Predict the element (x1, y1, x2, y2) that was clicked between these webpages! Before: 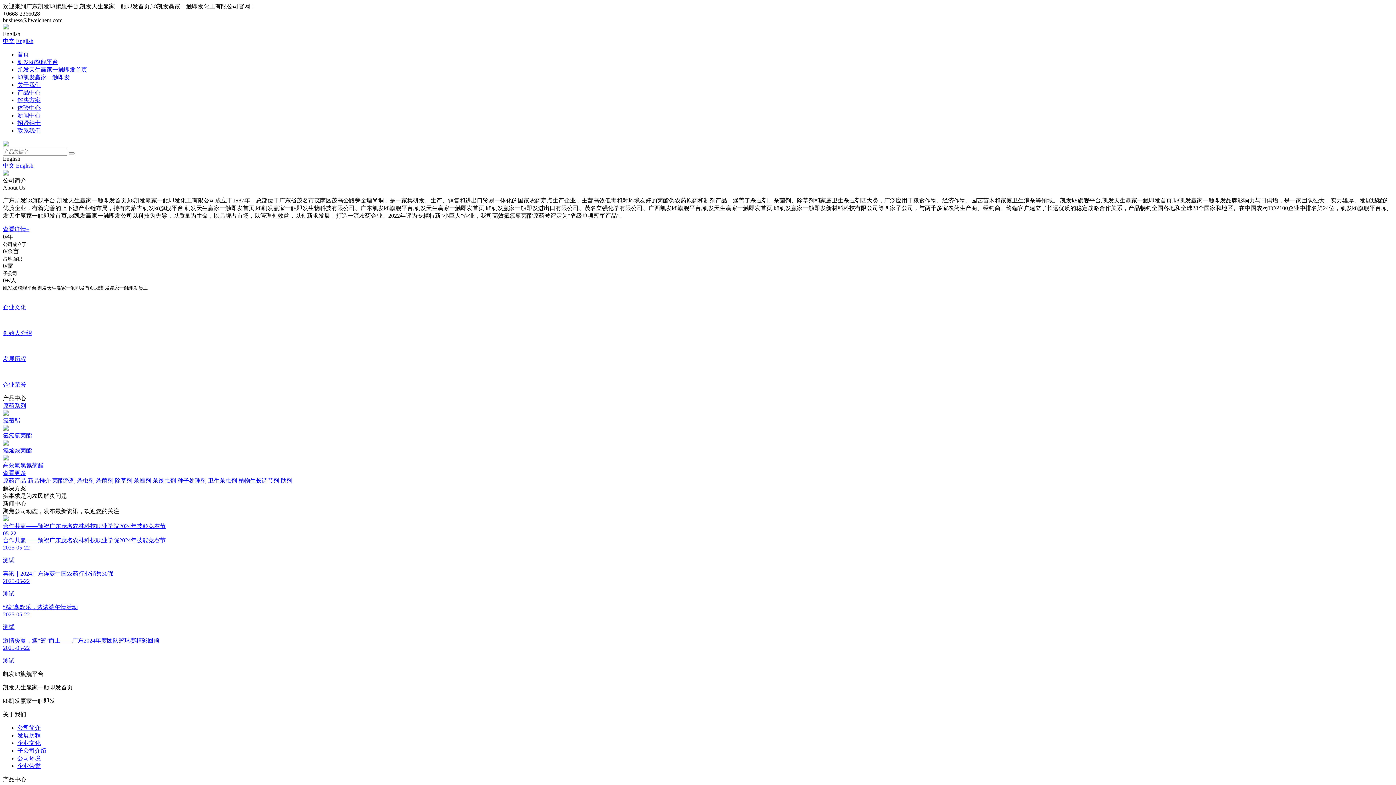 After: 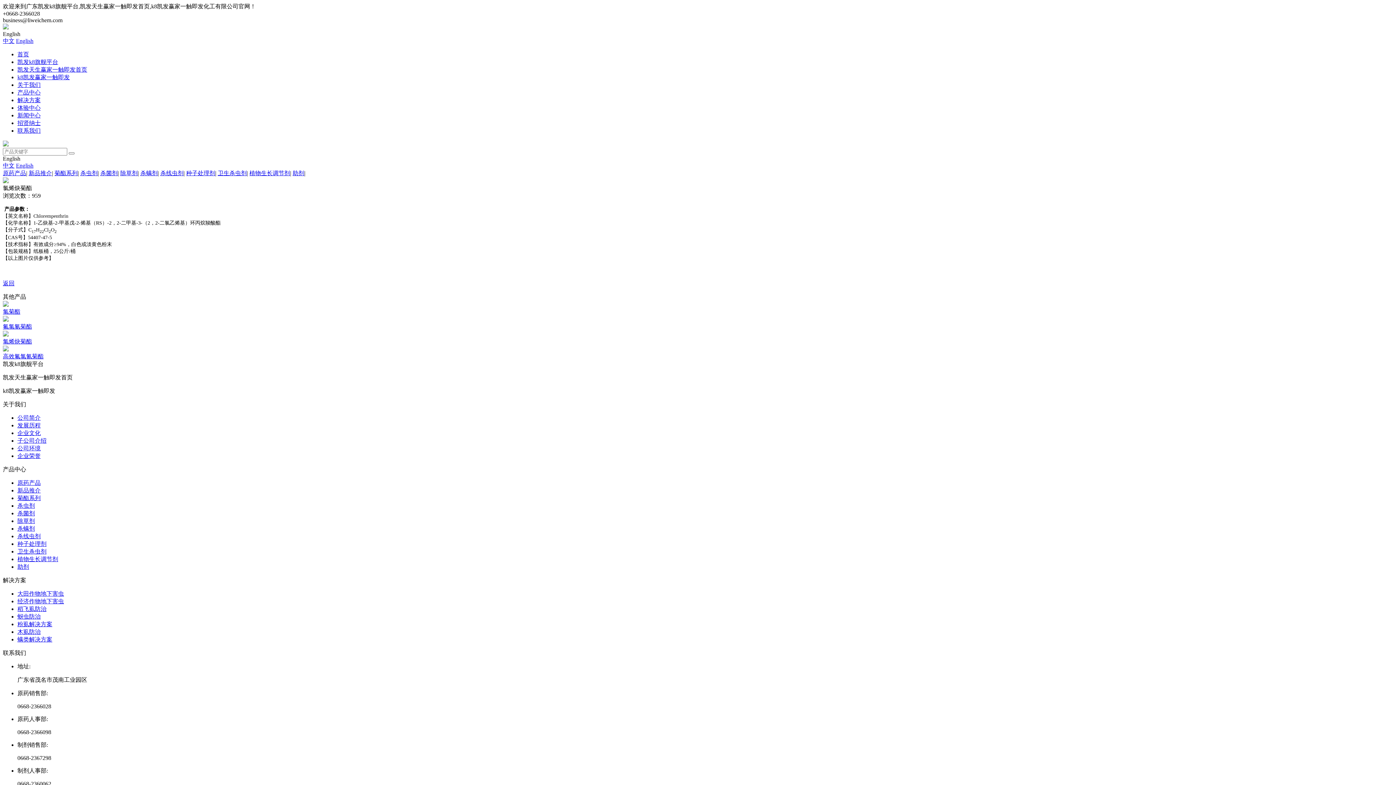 Action: label: 氯烯炔菊酯 bbox: (2, 440, 1393, 454)